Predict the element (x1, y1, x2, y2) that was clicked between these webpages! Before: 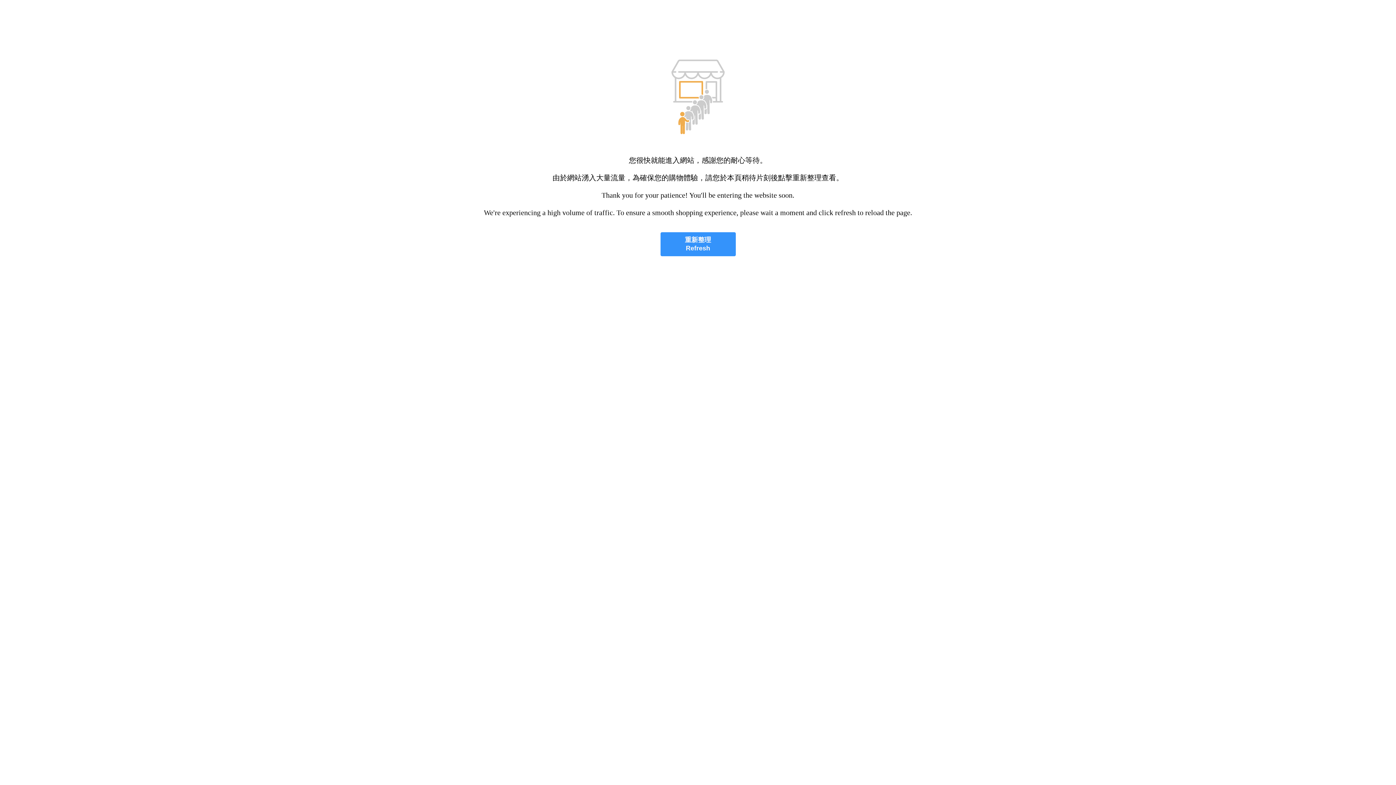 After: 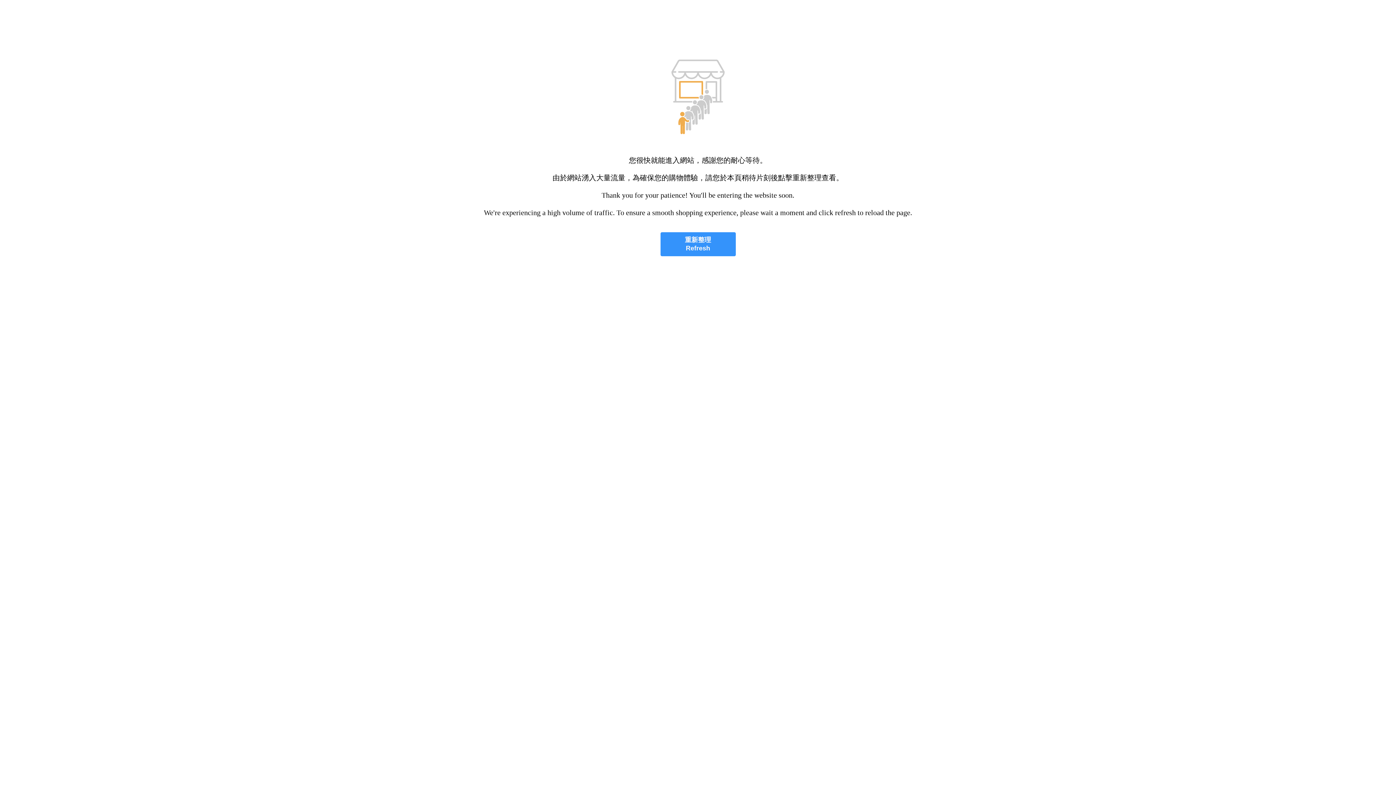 Action: label: 重新整理
Refresh bbox: (660, 232, 735, 256)